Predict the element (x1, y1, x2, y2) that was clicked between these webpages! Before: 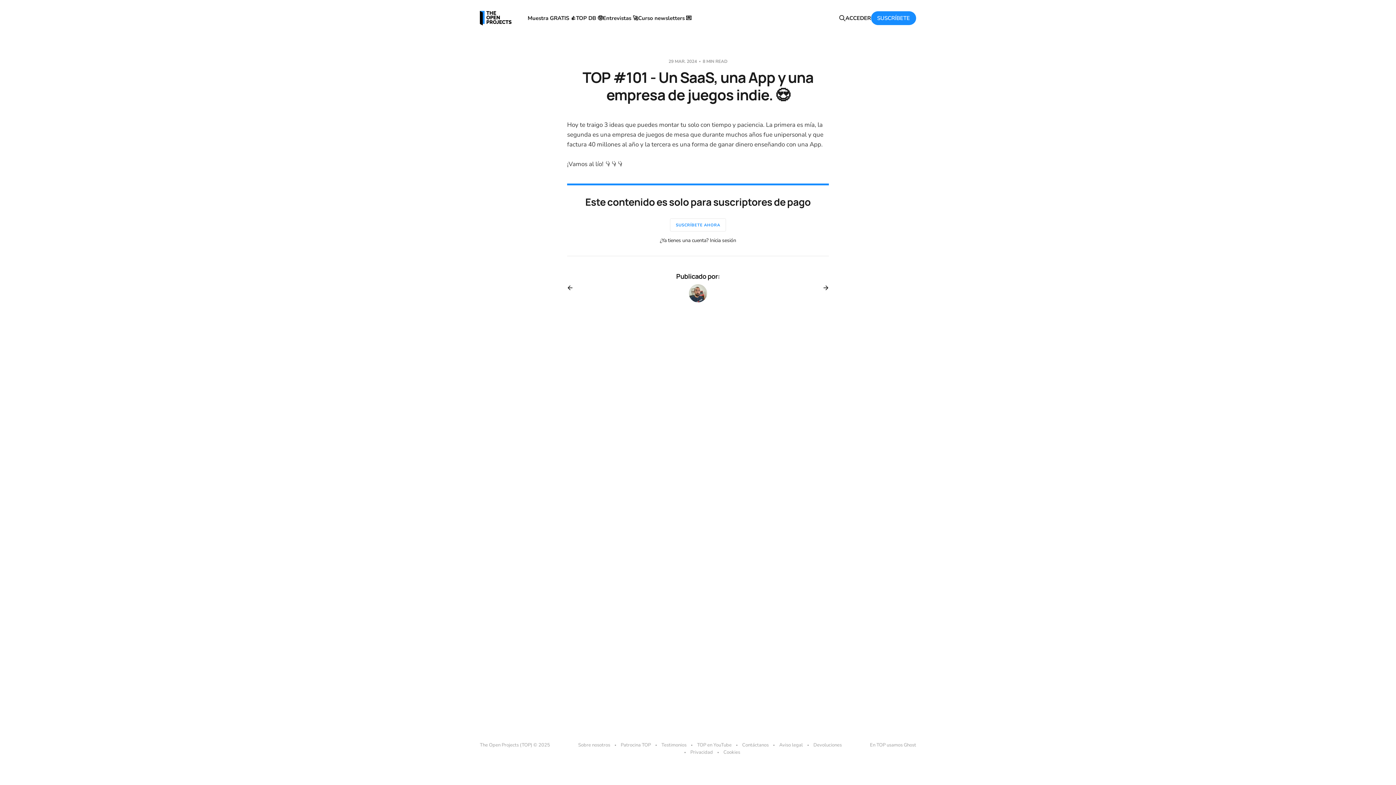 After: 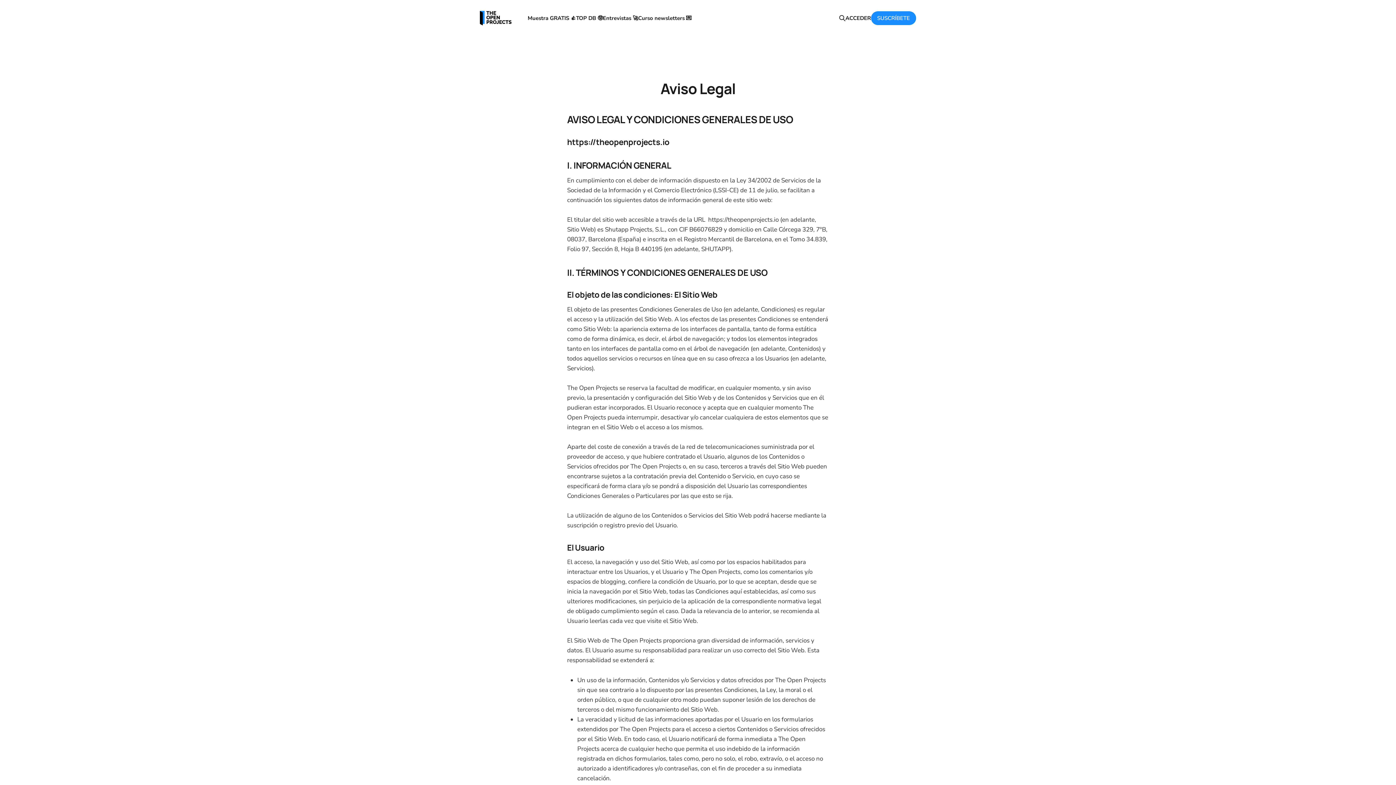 Action: label: Aviso legal bbox: (779, 741, 803, 749)